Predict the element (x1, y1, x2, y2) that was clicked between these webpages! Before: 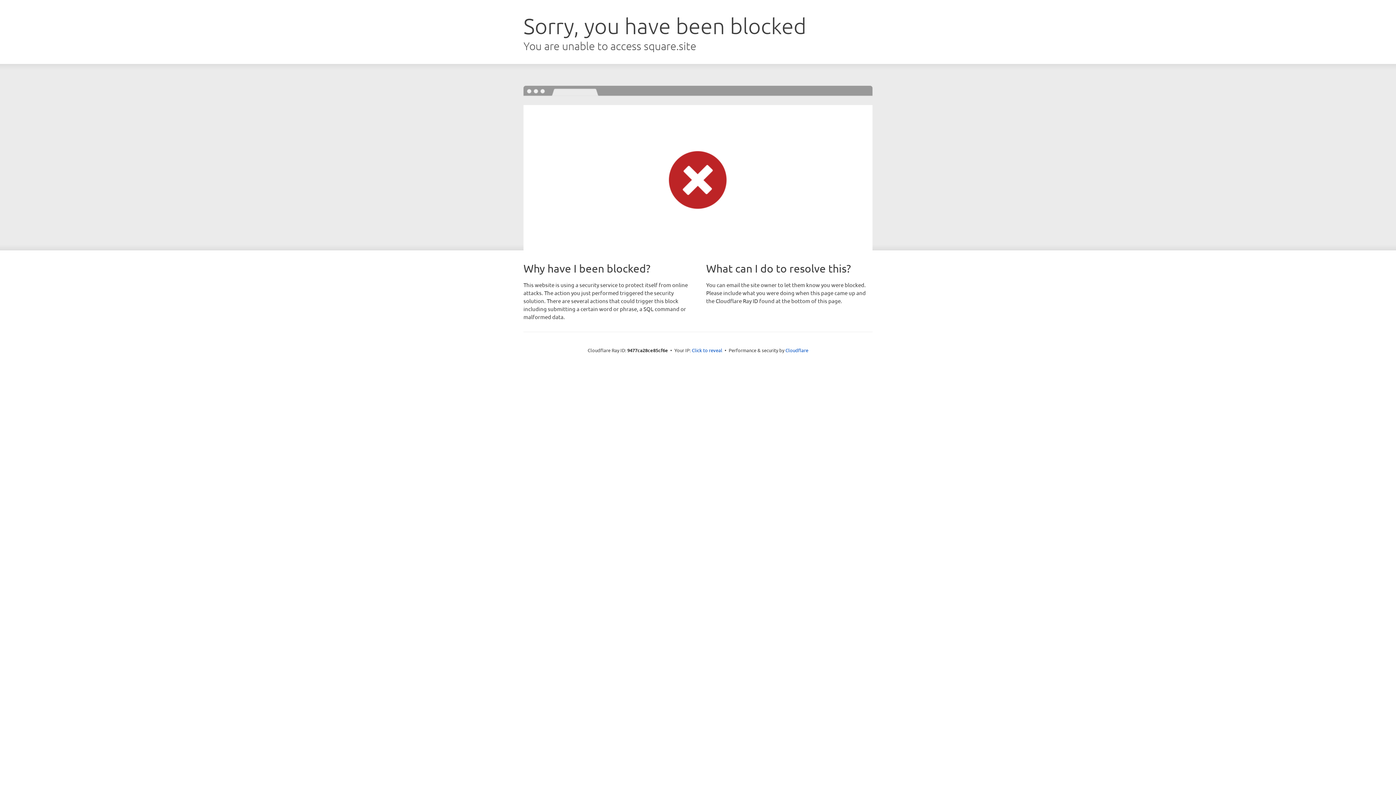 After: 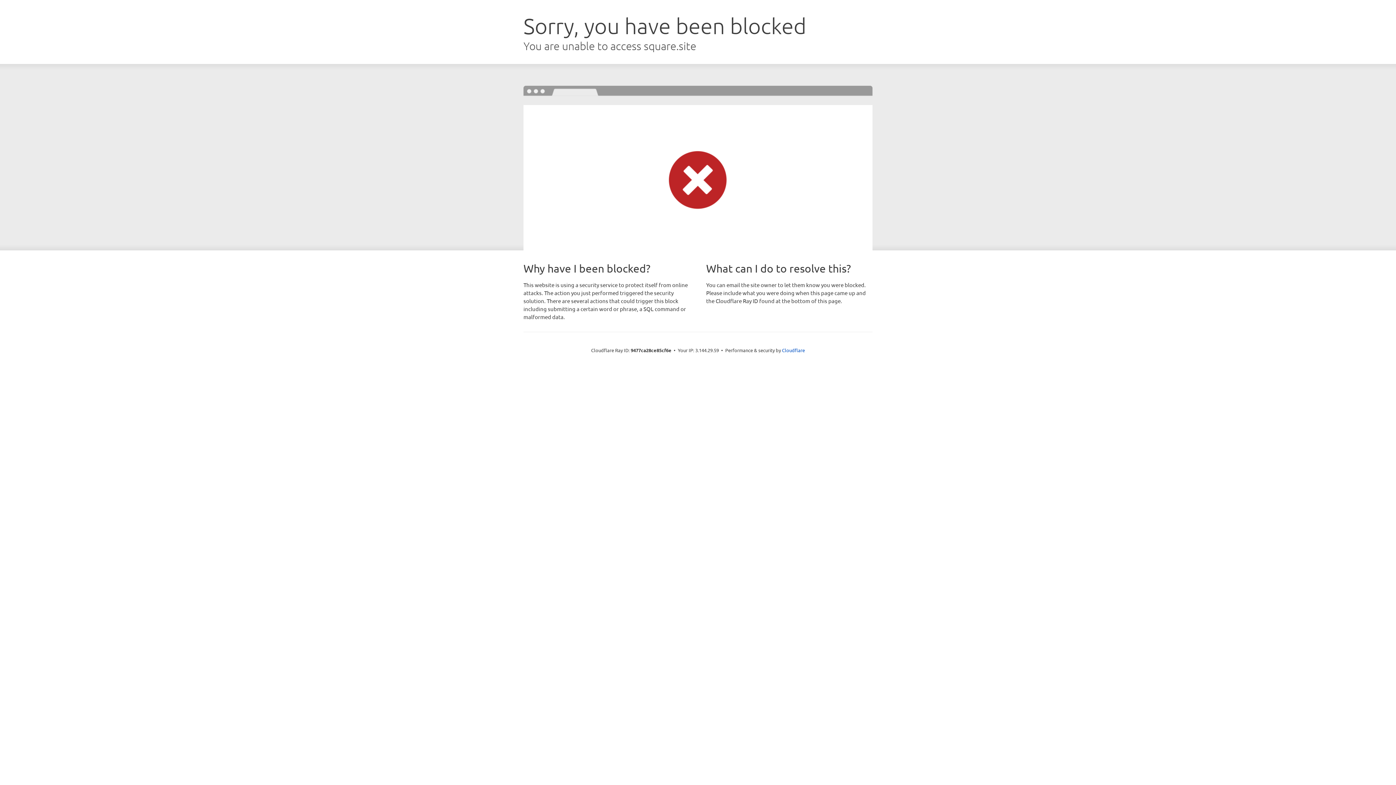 Action: label: Click to reveal bbox: (692, 346, 722, 353)